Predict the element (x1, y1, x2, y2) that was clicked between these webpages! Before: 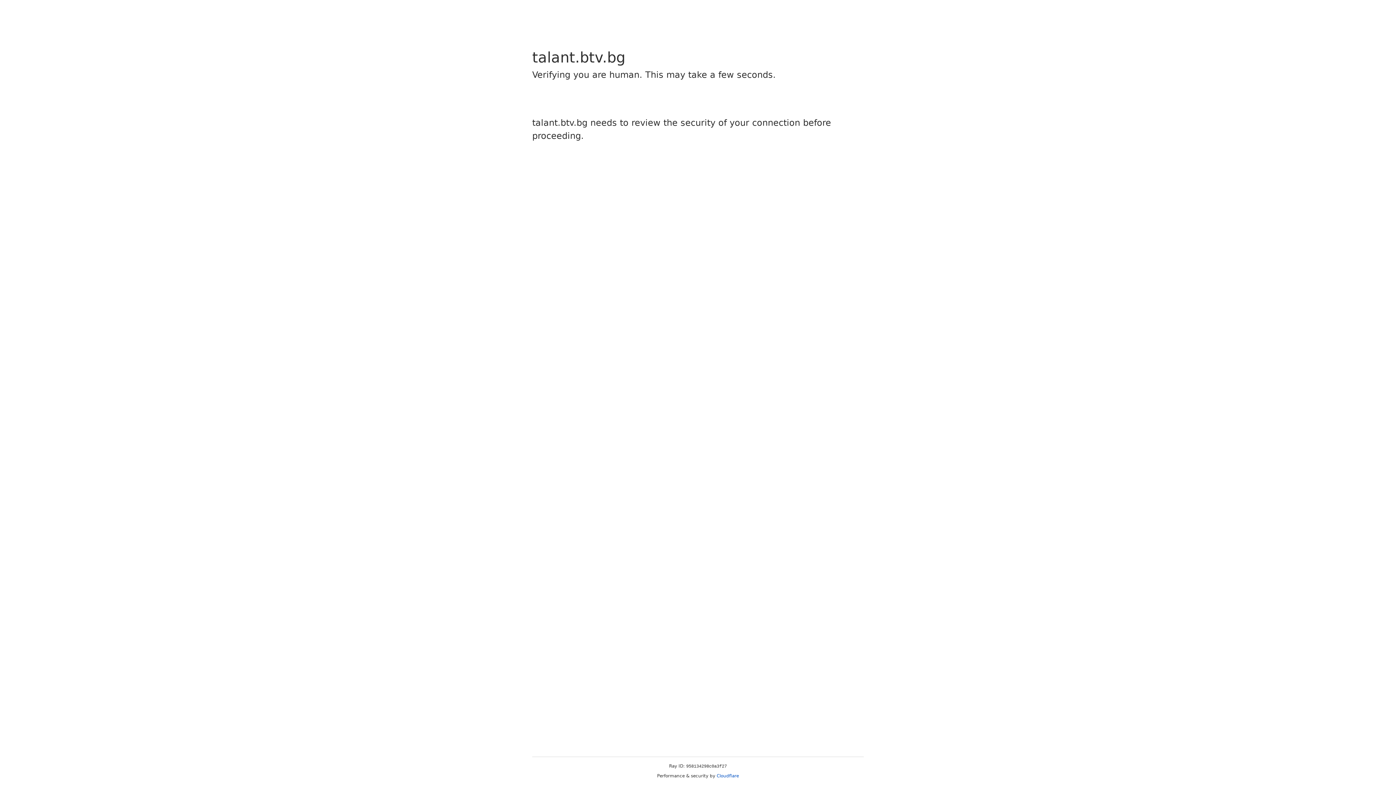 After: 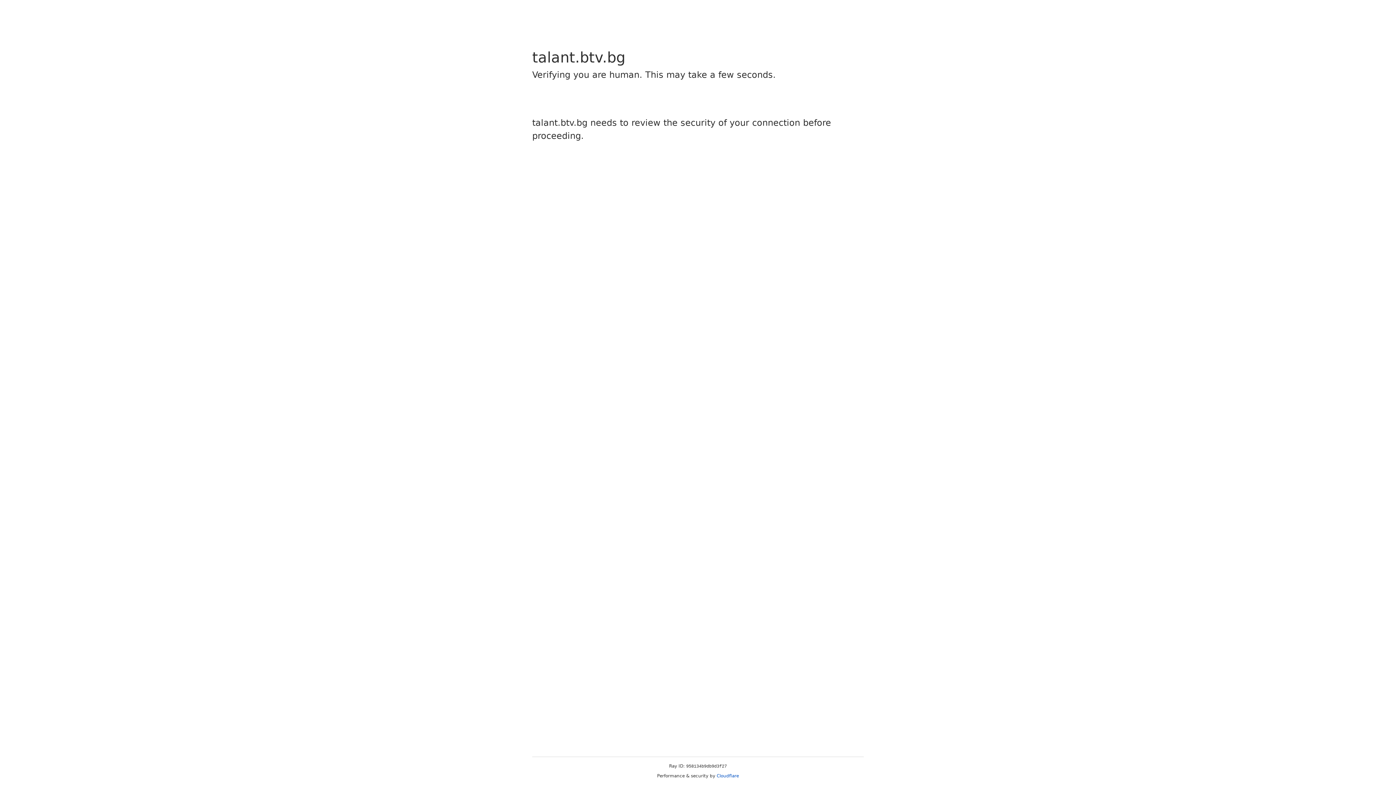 Action: bbox: (716, 773, 739, 778) label: Cloudflare